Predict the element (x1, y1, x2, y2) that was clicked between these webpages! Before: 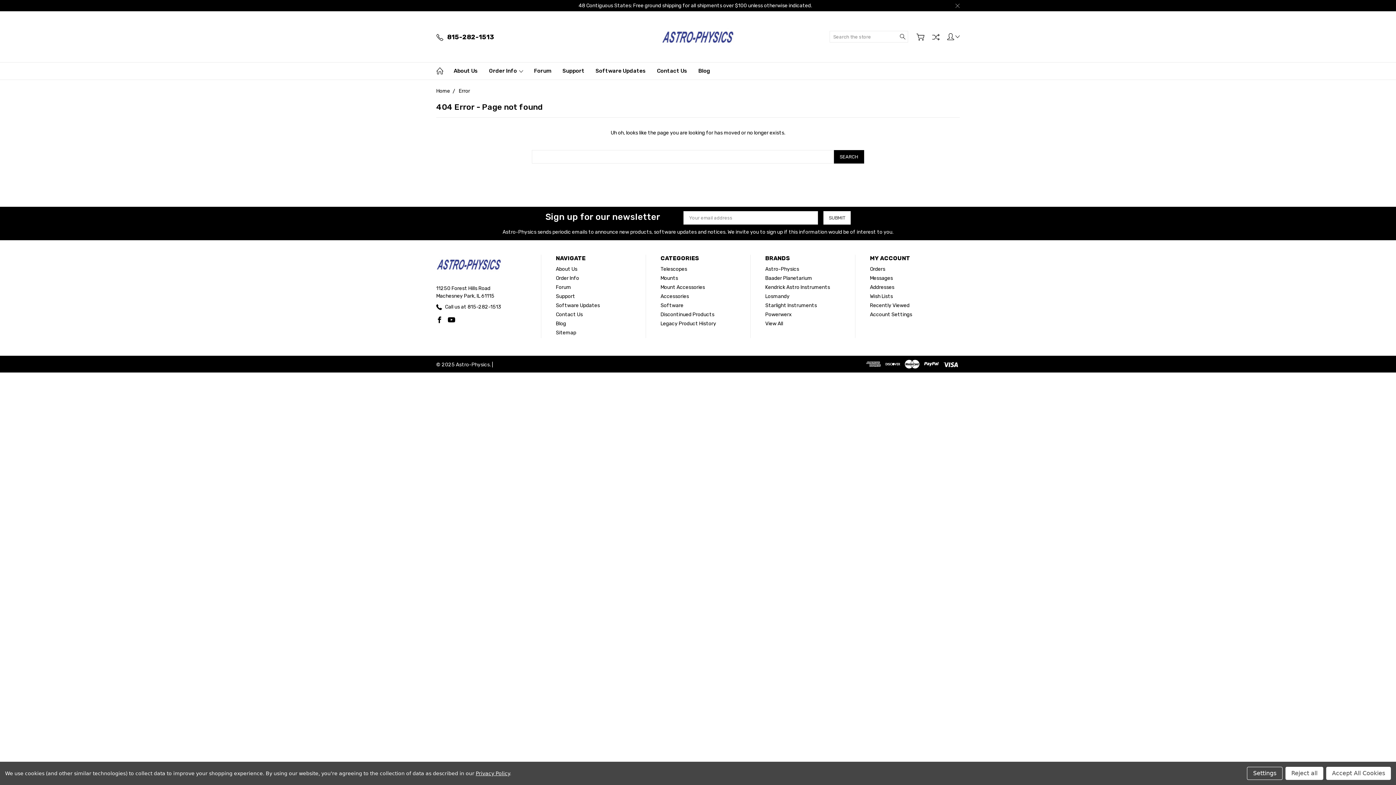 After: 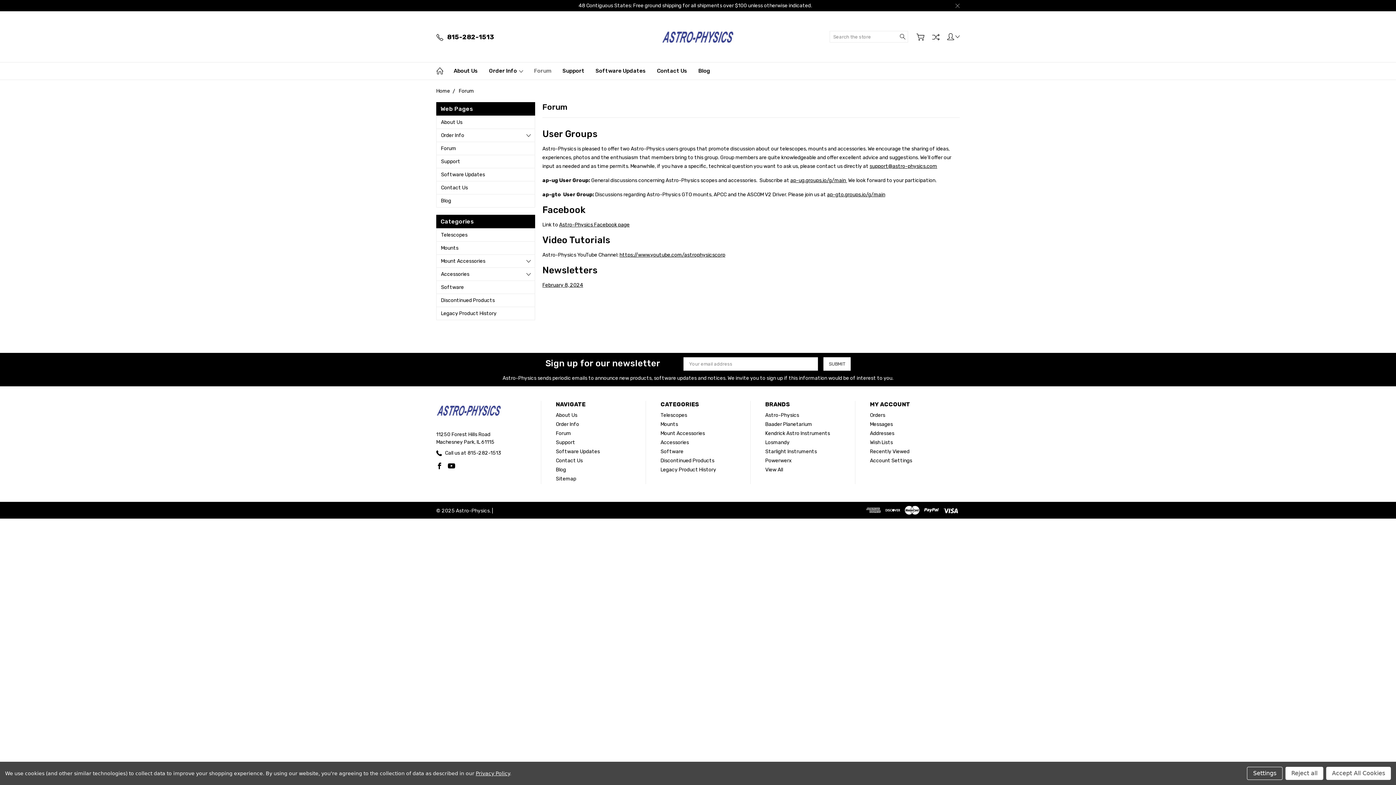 Action: label: Forum bbox: (528, 62, 557, 79)